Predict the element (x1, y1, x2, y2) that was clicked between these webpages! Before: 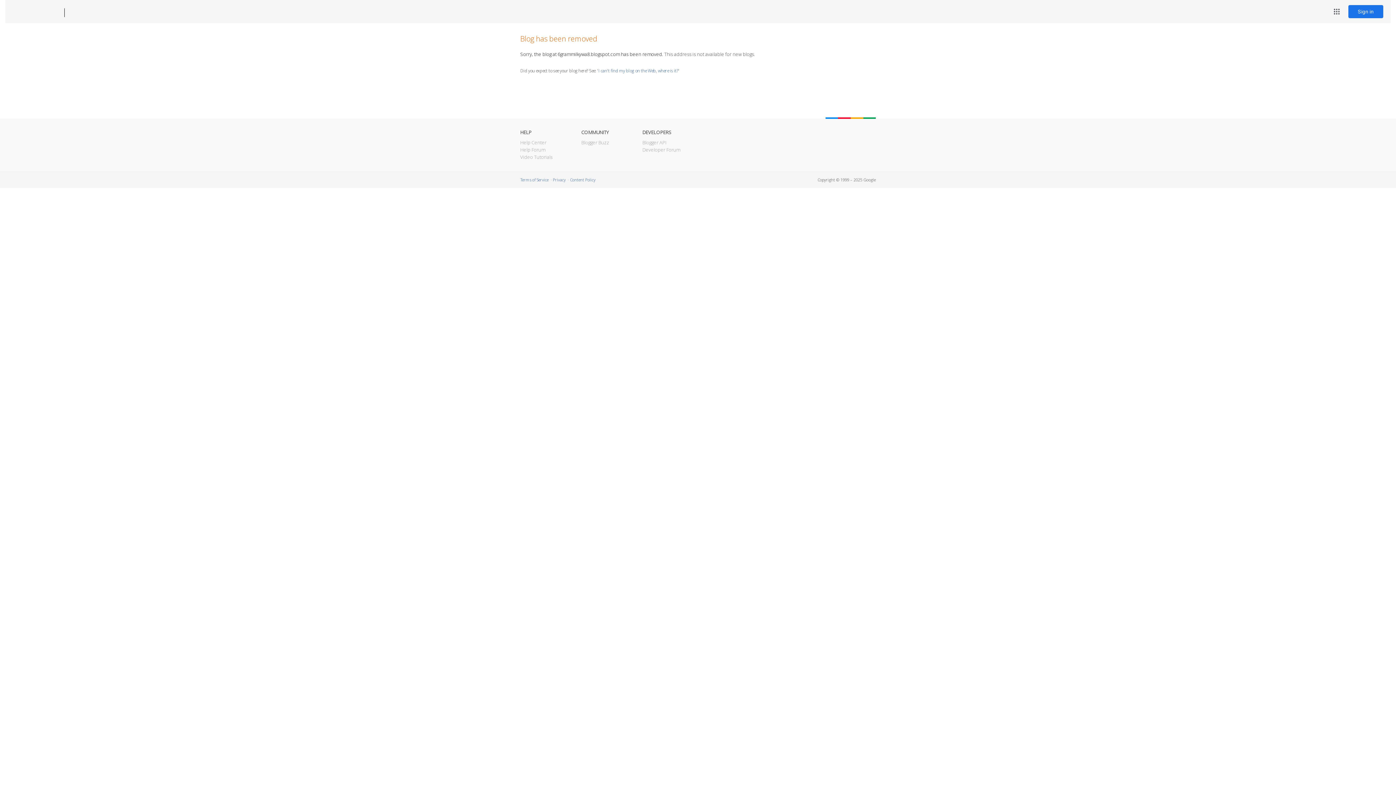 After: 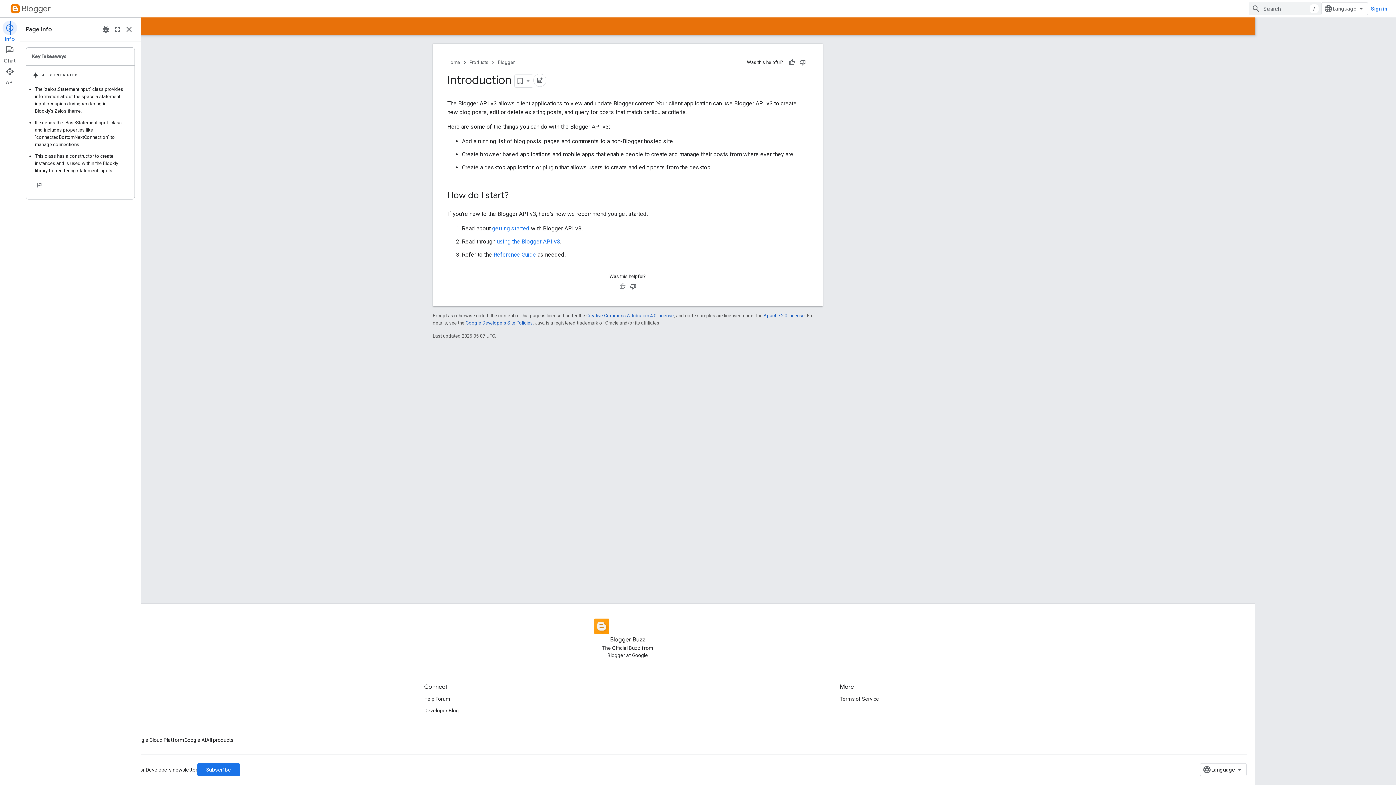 Action: bbox: (642, 139, 666, 145) label: Blogger API